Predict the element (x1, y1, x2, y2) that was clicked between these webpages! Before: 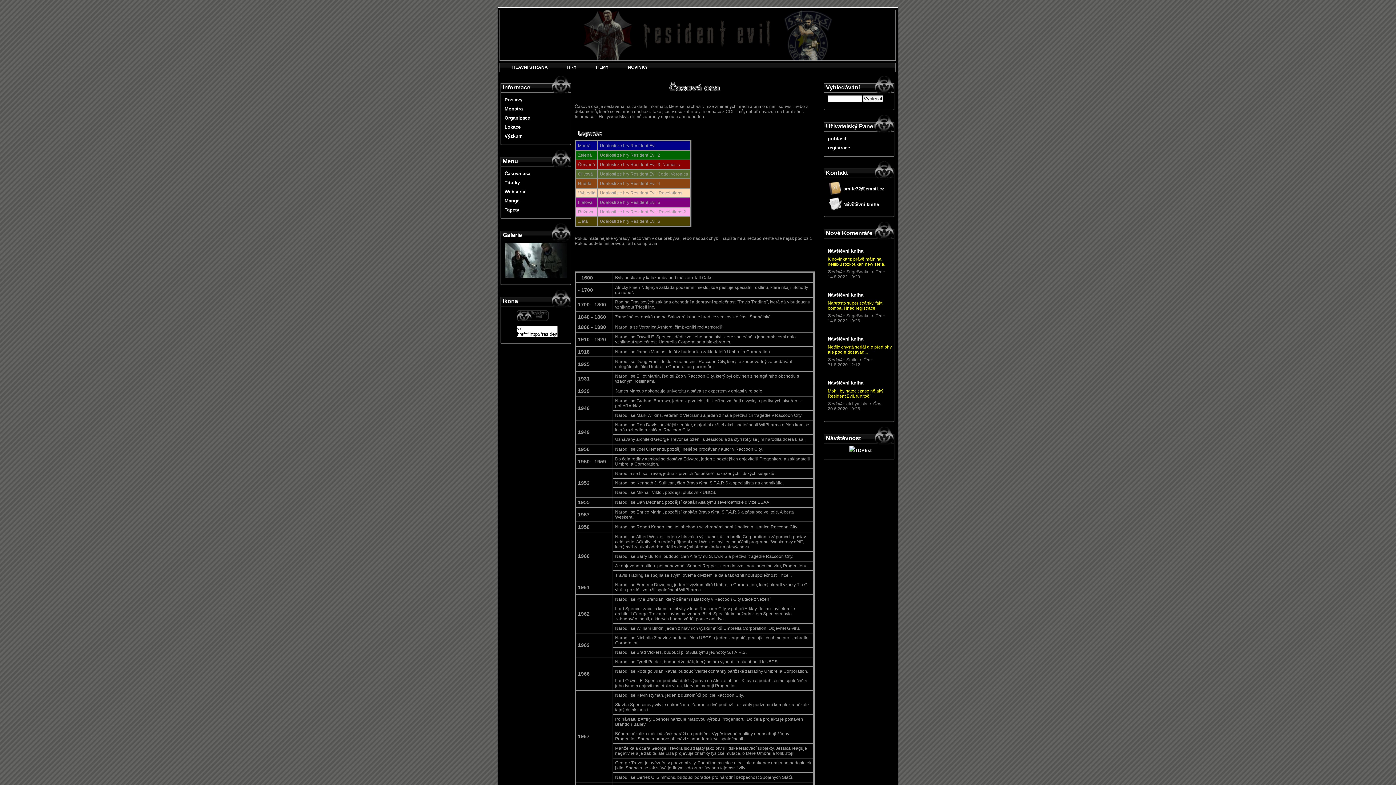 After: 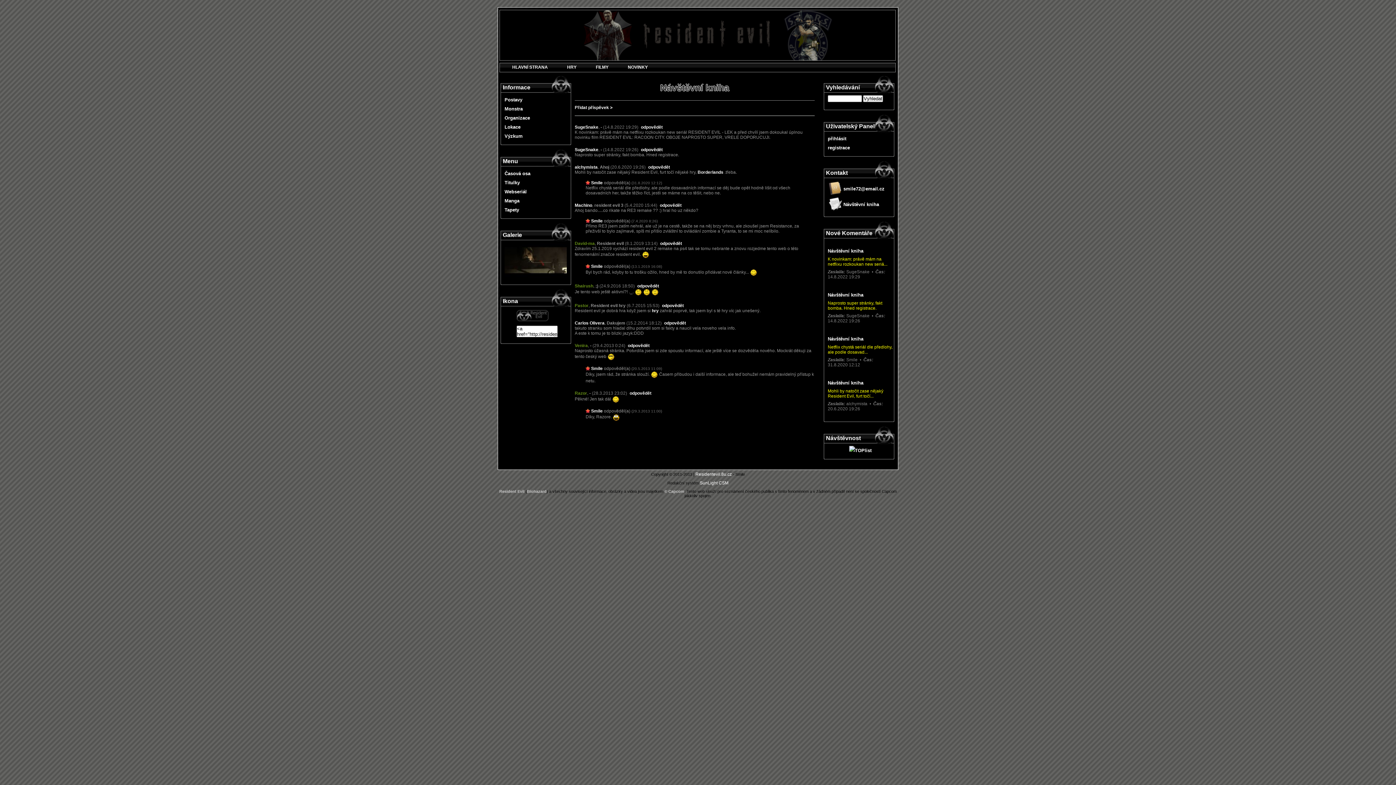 Action: label: Návštěvní kniha bbox: (828, 248, 863, 253)